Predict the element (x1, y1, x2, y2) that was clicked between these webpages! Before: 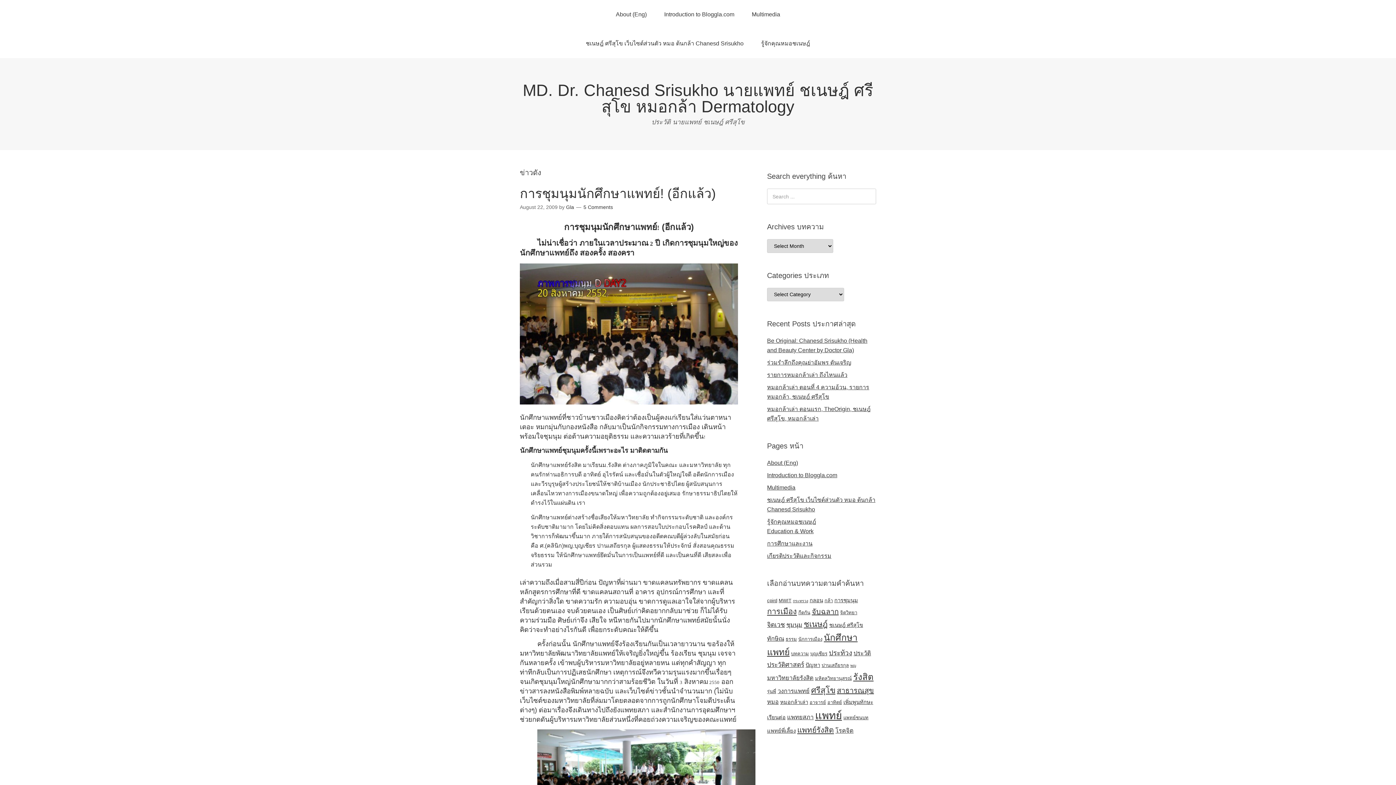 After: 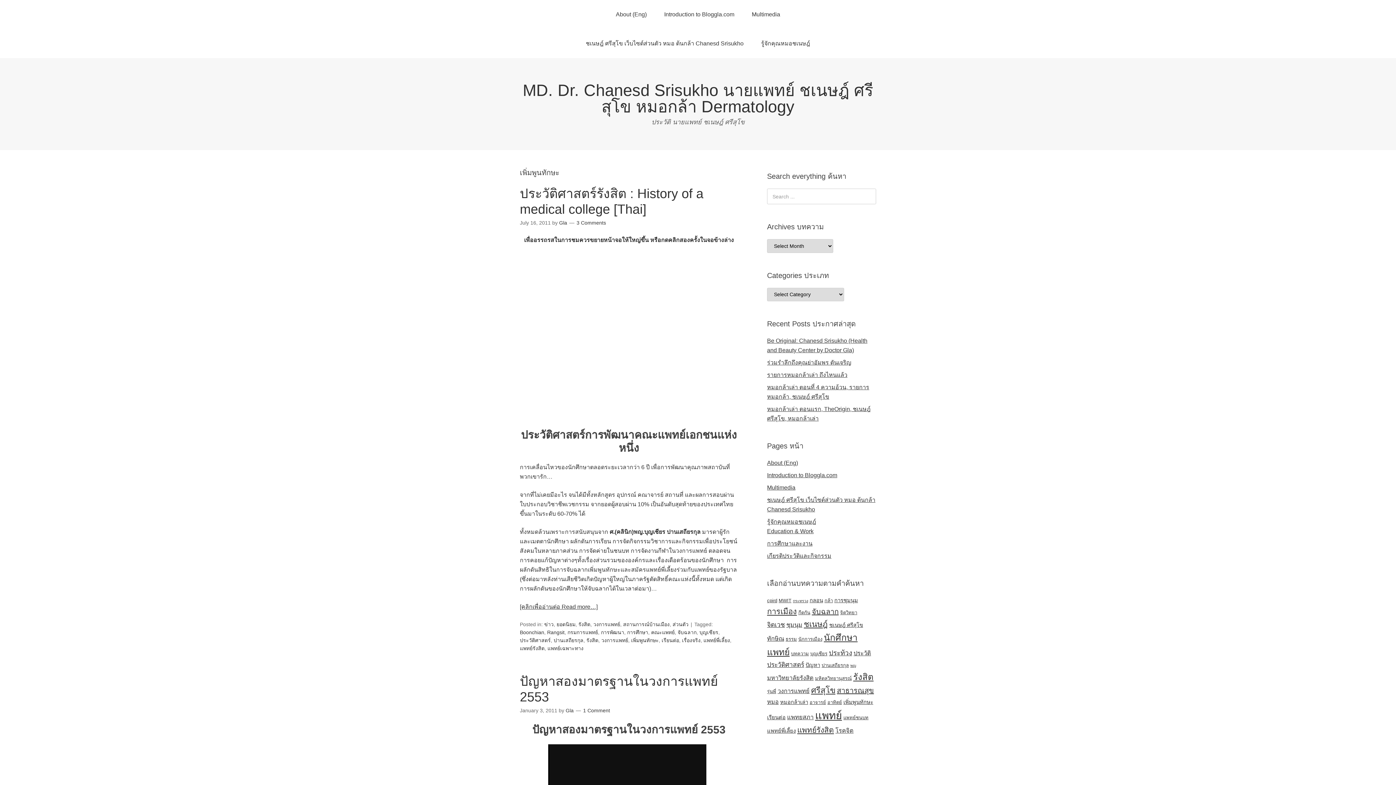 Action: label: เพิ่มพูนทักษะ (5 items) bbox: (843, 699, 873, 705)